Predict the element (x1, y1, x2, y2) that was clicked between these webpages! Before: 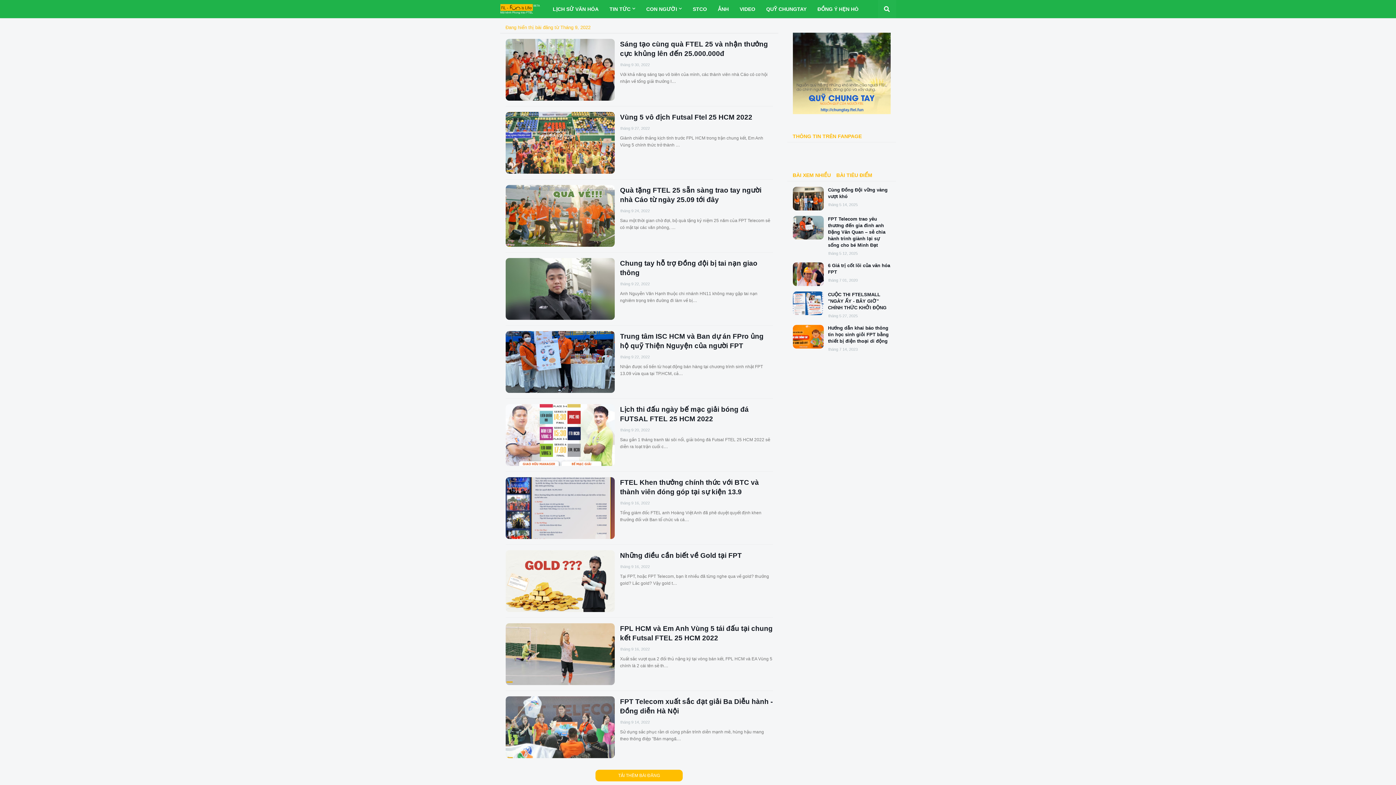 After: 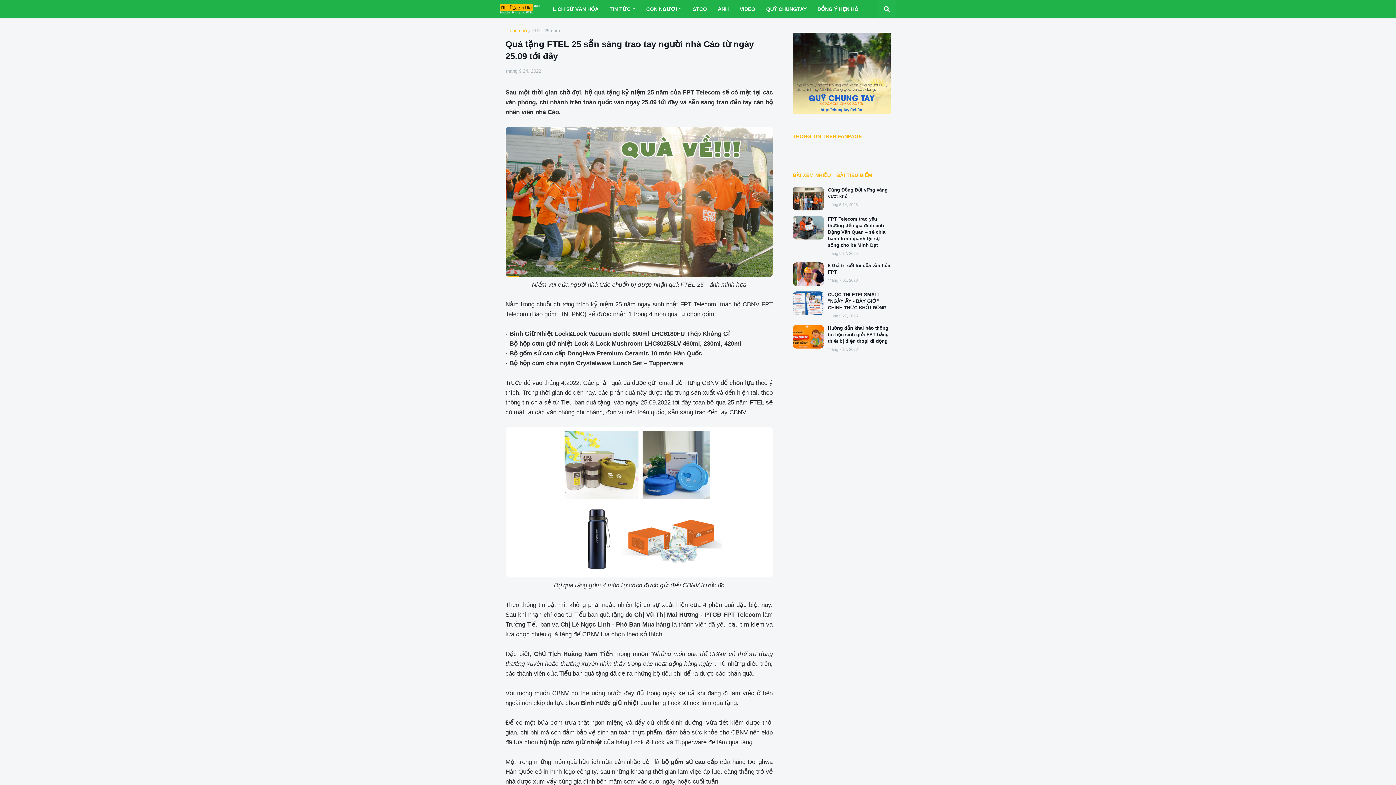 Action: label: Quà tặng FTEL 25 sẵn sàng trao tay người nhà Cáo từ ngày 25.09 tới đây bbox: (620, 185, 772, 204)